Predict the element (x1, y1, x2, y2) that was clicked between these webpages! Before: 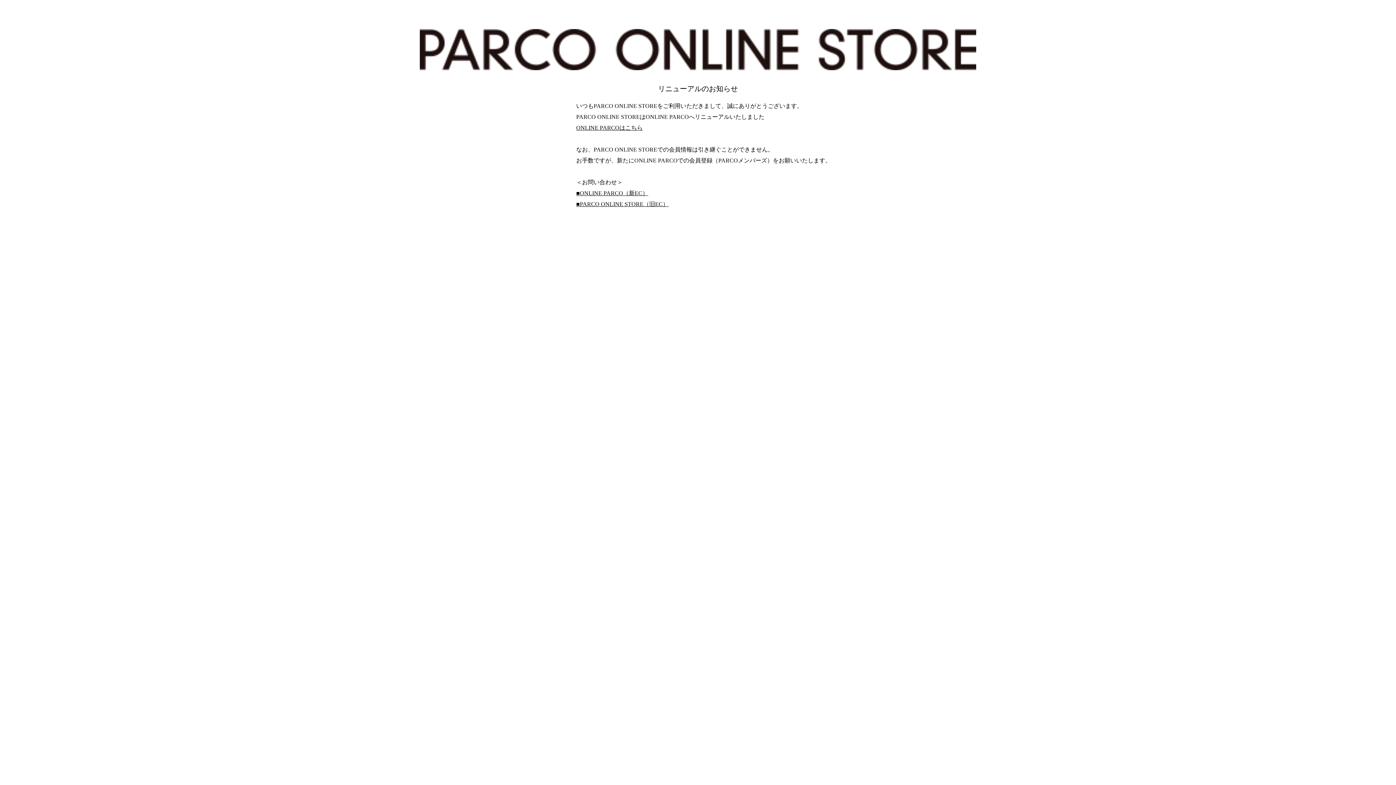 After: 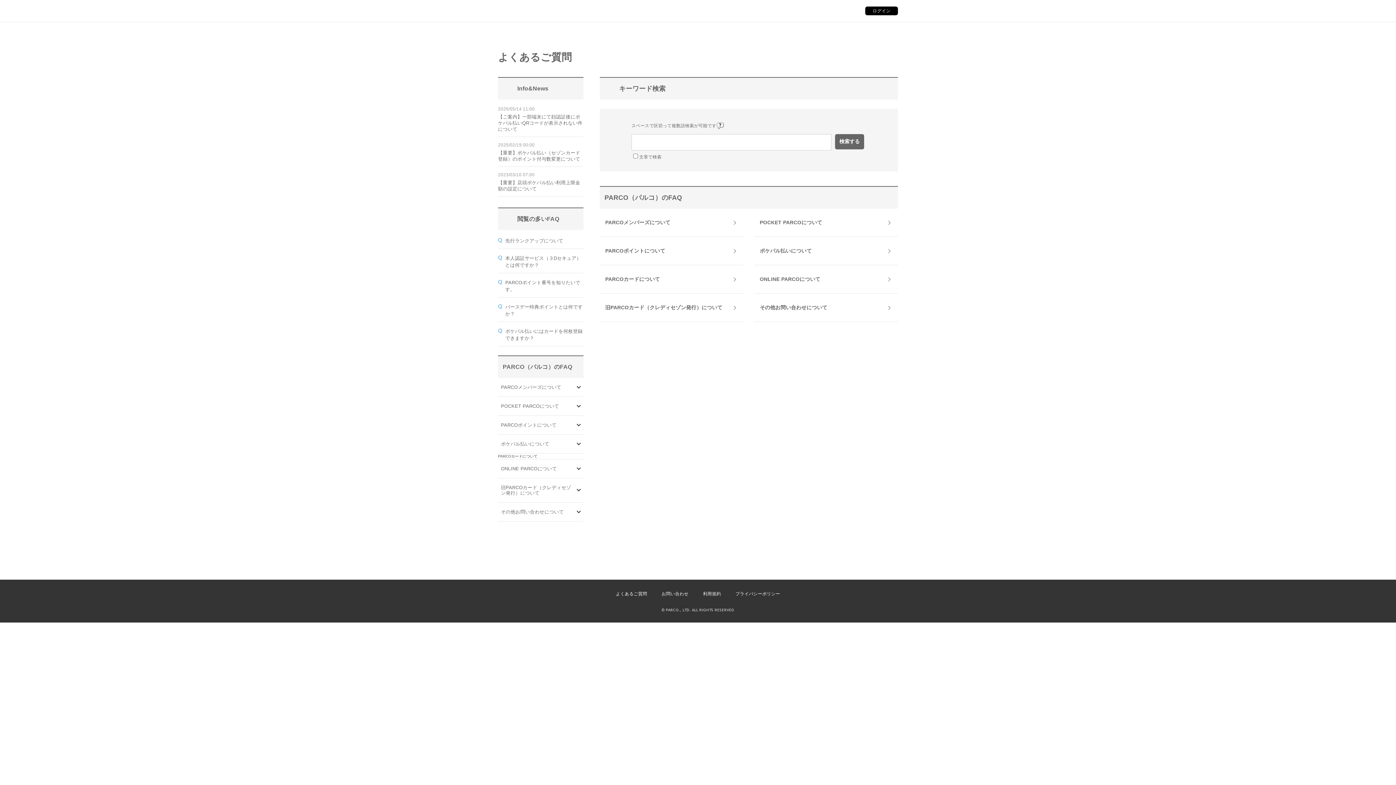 Action: label: ■PARCO ONLINE STORE（旧EC） bbox: (576, 201, 668, 207)